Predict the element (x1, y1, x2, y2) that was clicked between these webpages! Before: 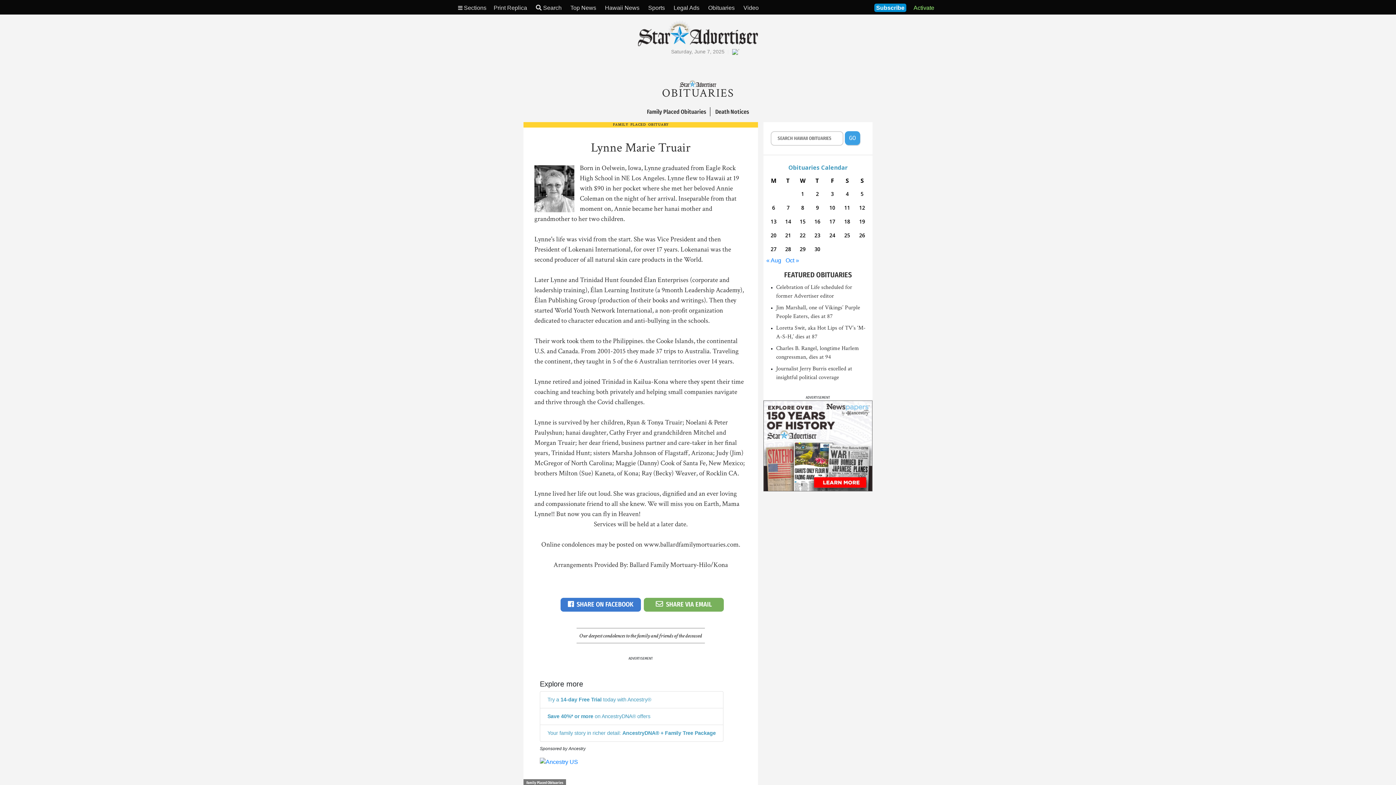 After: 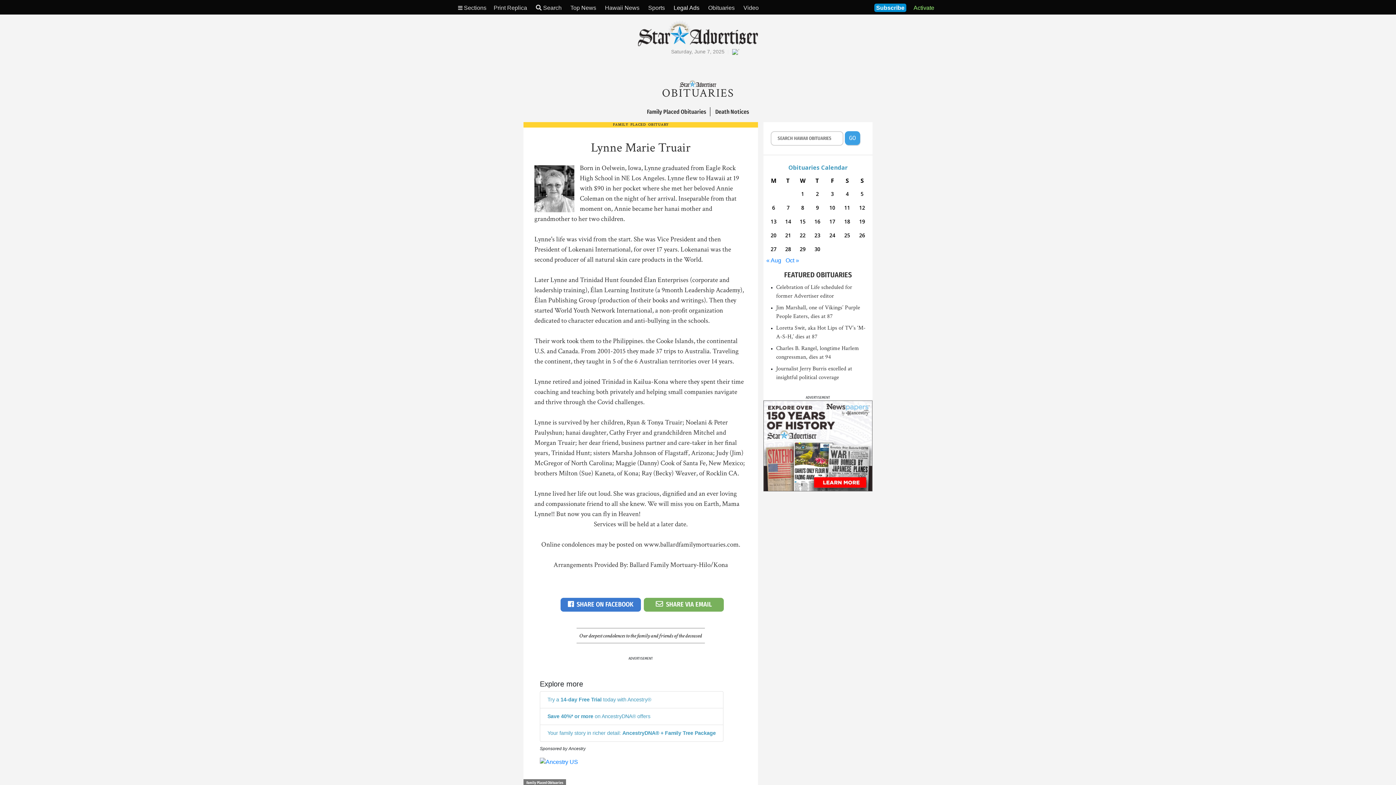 Action: label: Legal Ads bbox: (673, 4, 699, 10)